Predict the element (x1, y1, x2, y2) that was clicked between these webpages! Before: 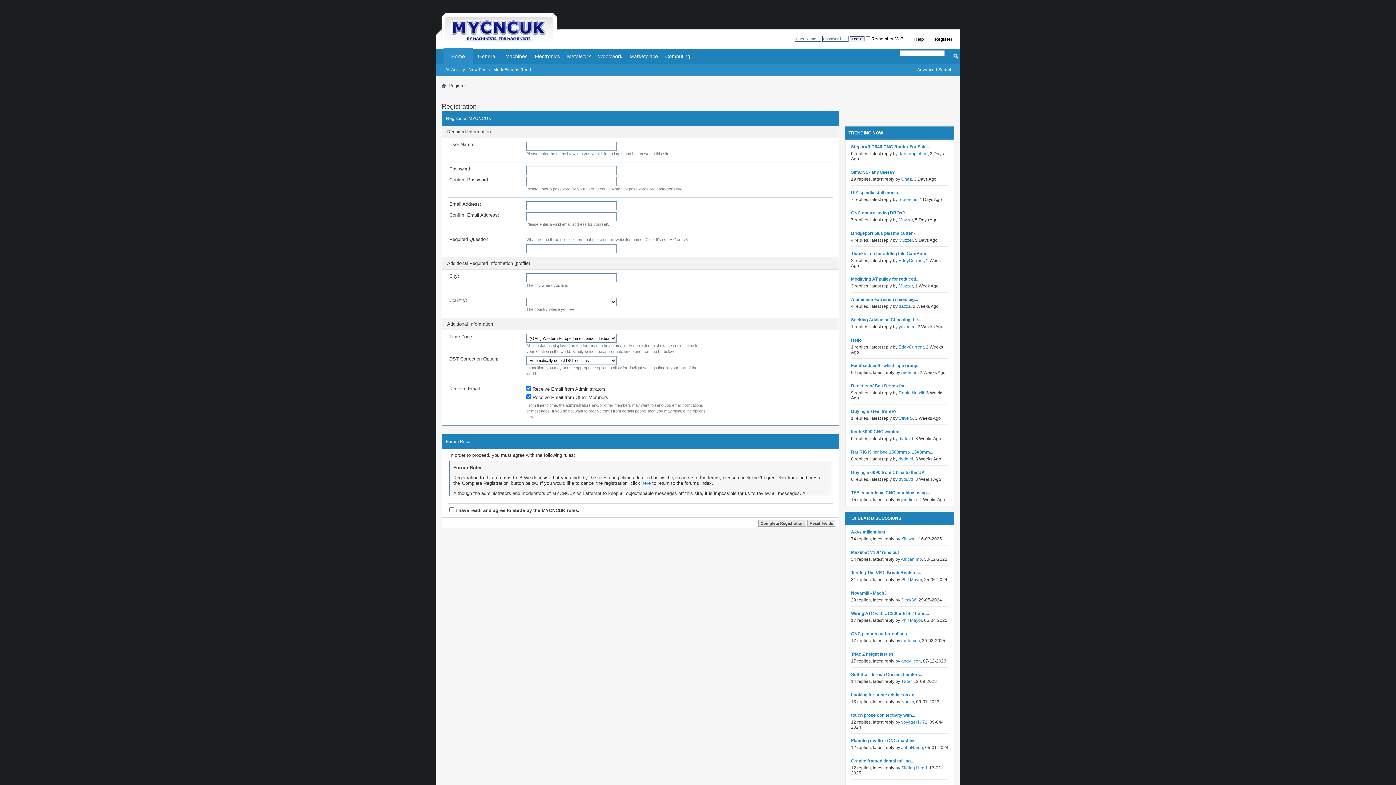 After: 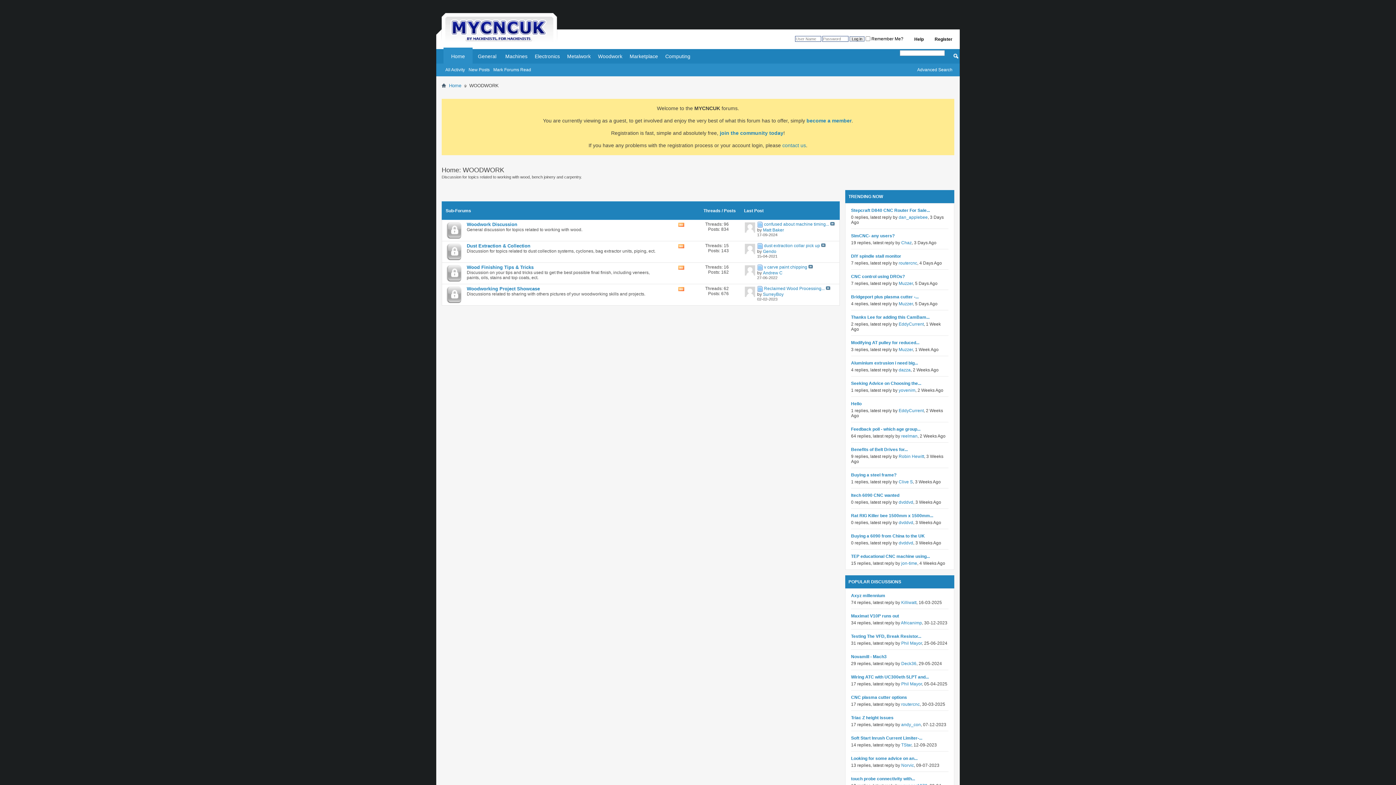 Action: label: Woodwork bbox: (594, 49, 626, 63)